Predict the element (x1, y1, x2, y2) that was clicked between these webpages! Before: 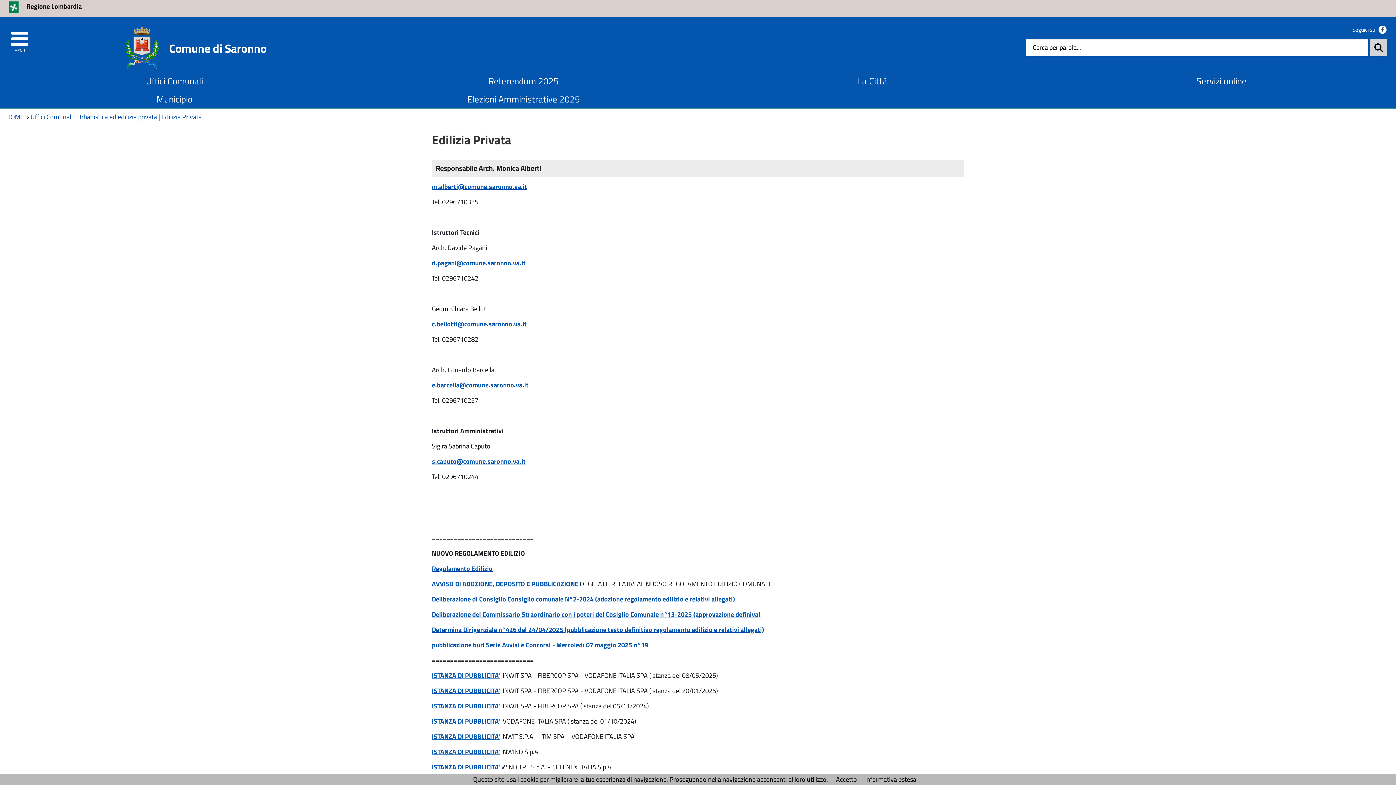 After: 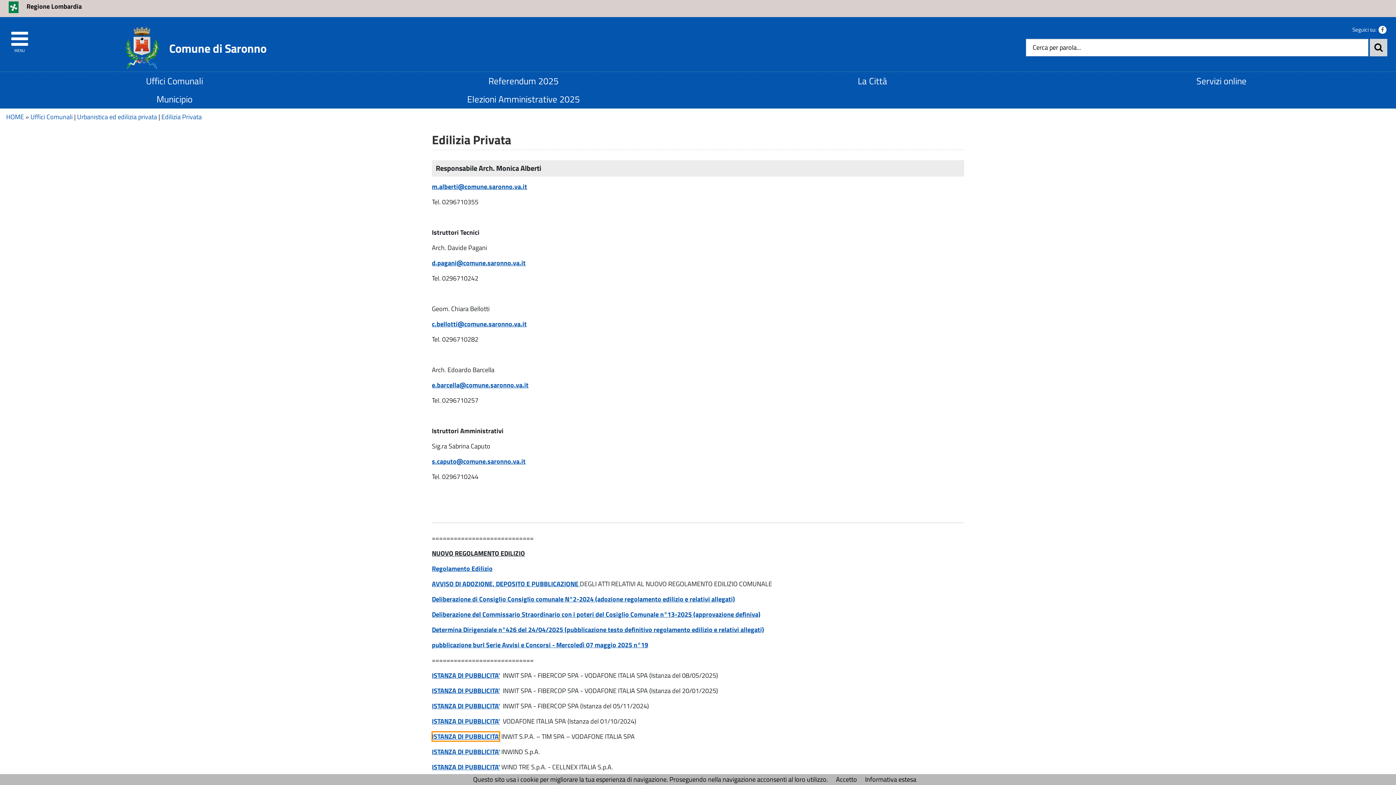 Action: label: ISTANZA DI PUBBLICITA' bbox: (432, 731, 500, 741)